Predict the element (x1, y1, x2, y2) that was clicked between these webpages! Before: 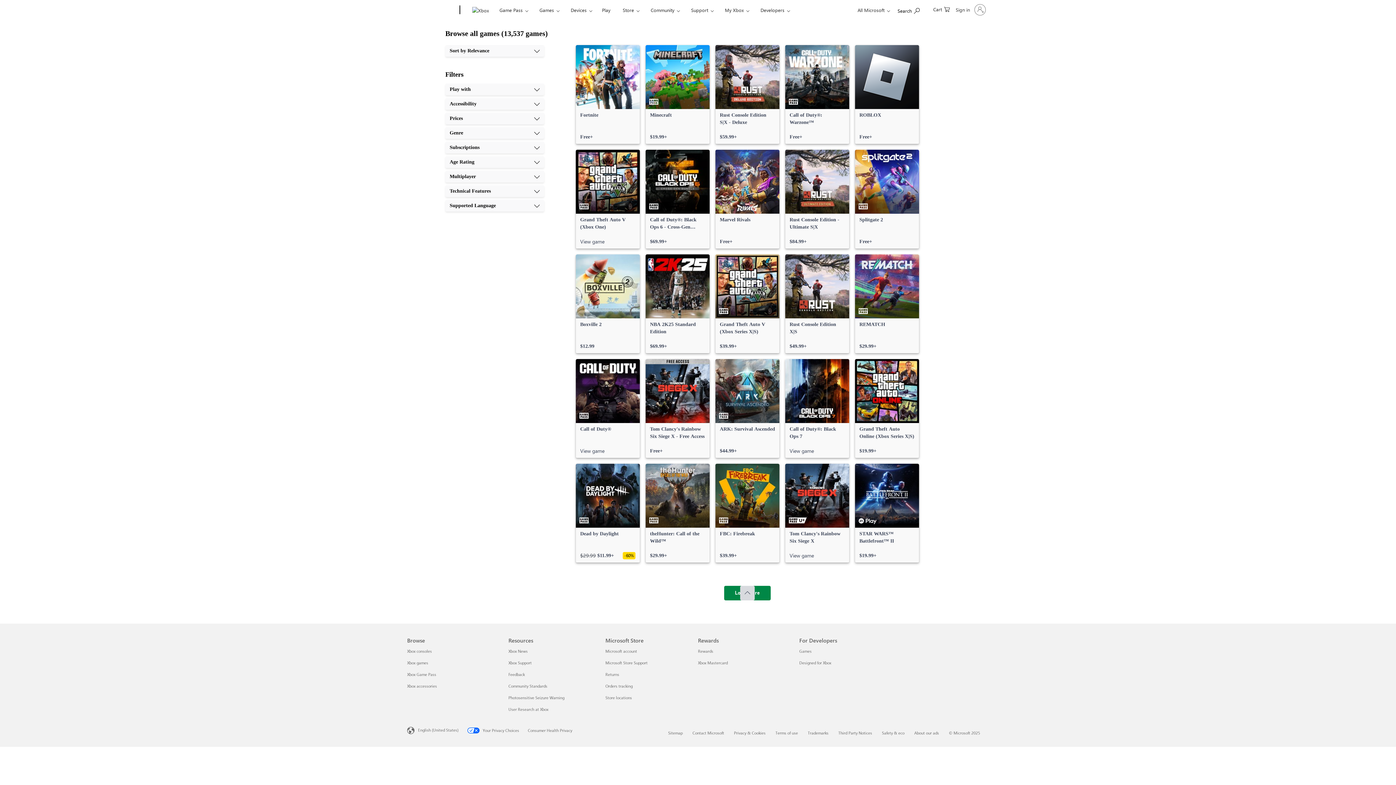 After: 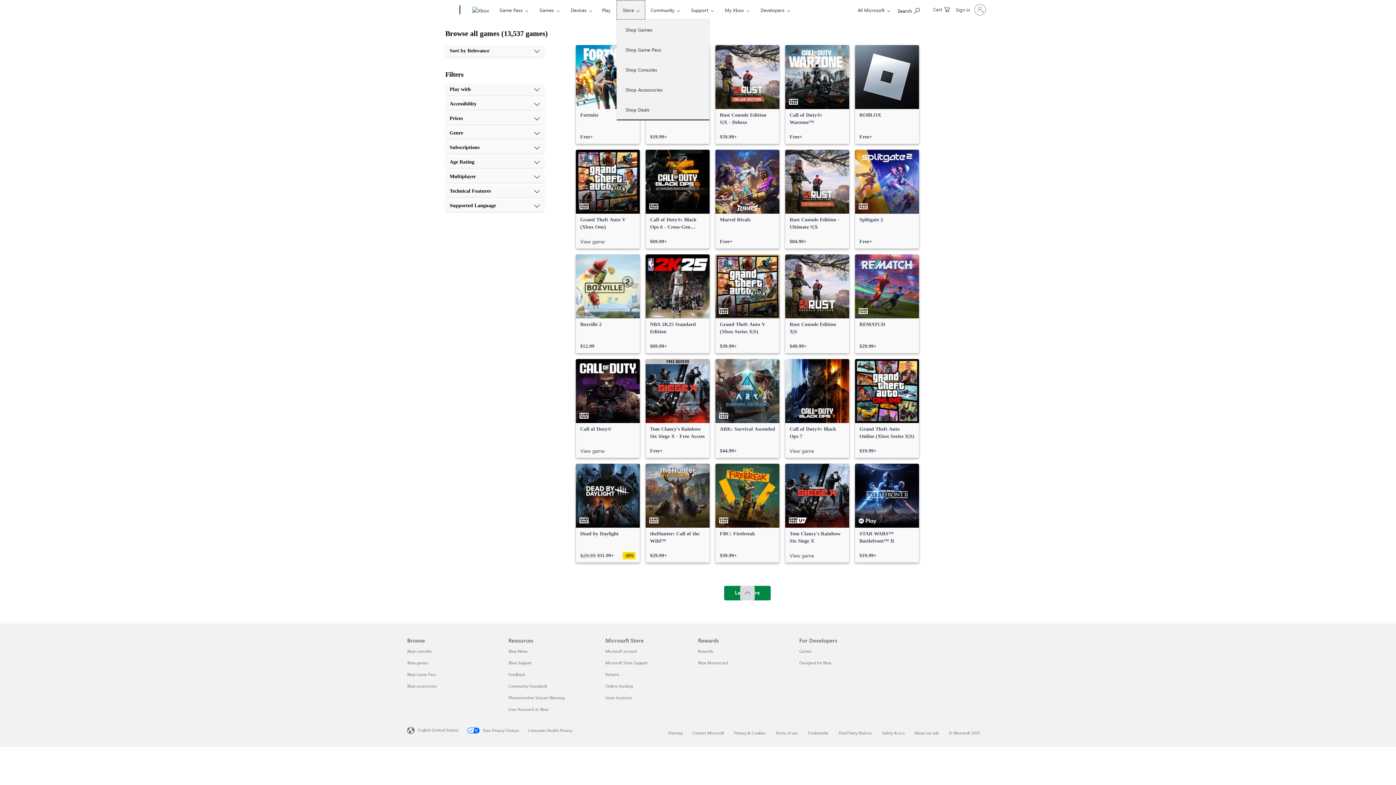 Action: label: Store bbox: (616, 0, 645, 19)